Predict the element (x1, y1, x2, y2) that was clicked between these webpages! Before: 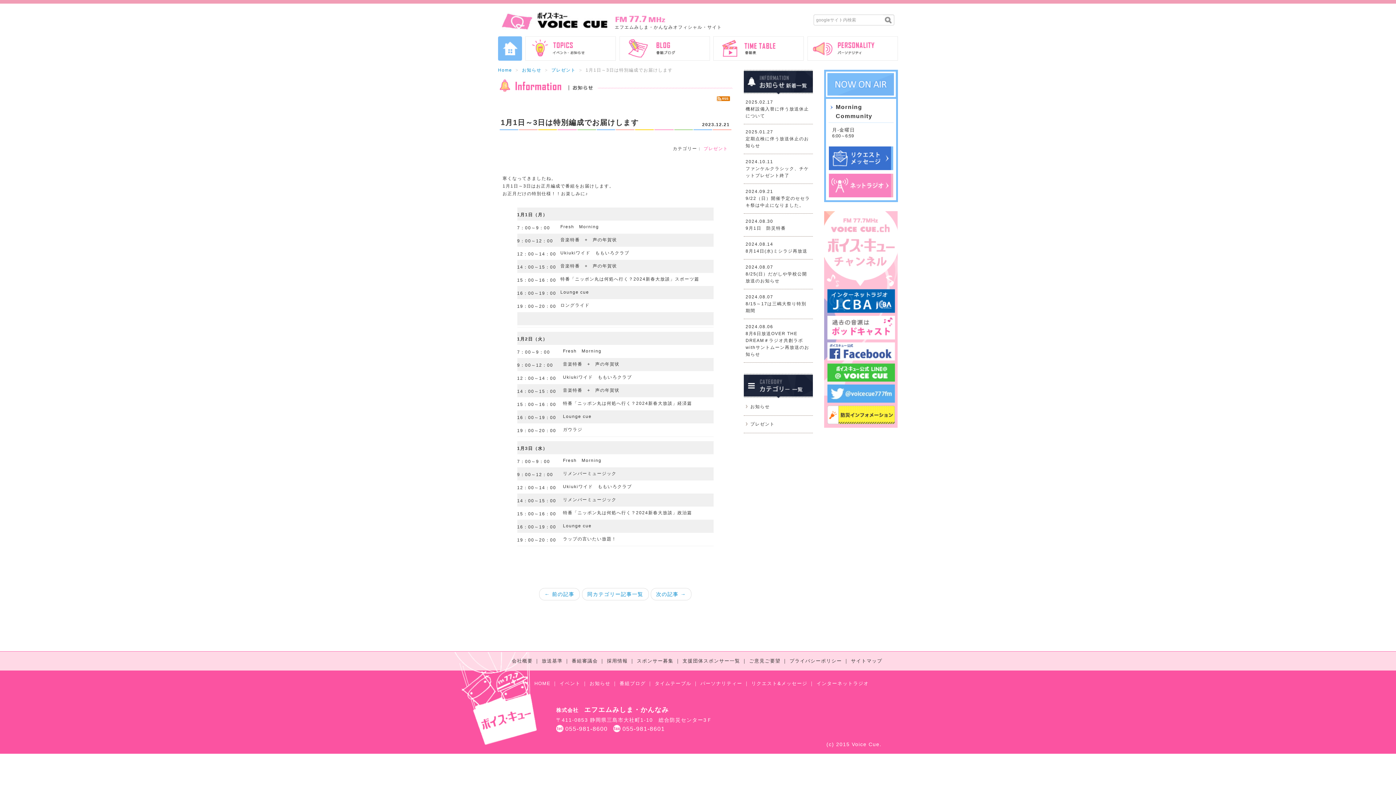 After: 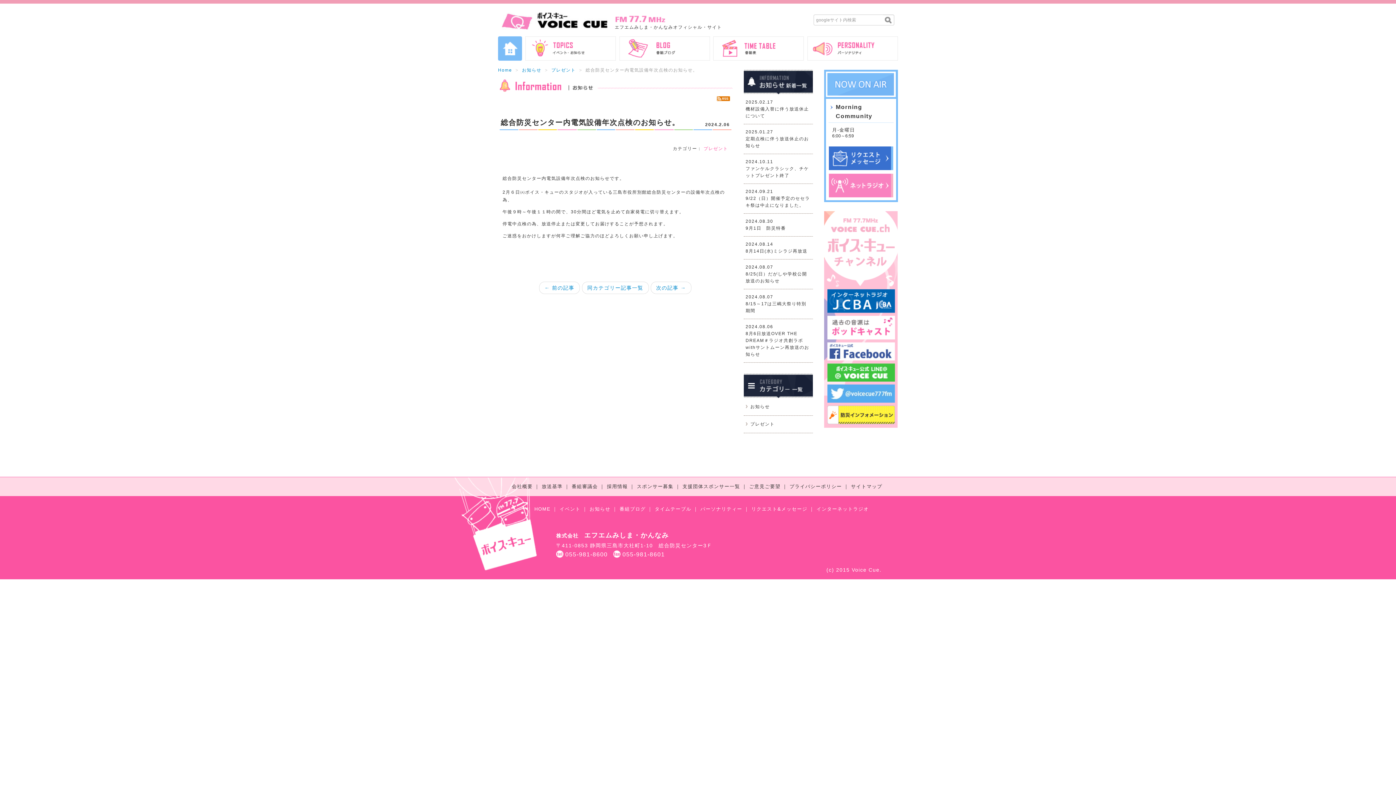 Action: bbox: (650, 588, 691, 600) label: 次の記事 →